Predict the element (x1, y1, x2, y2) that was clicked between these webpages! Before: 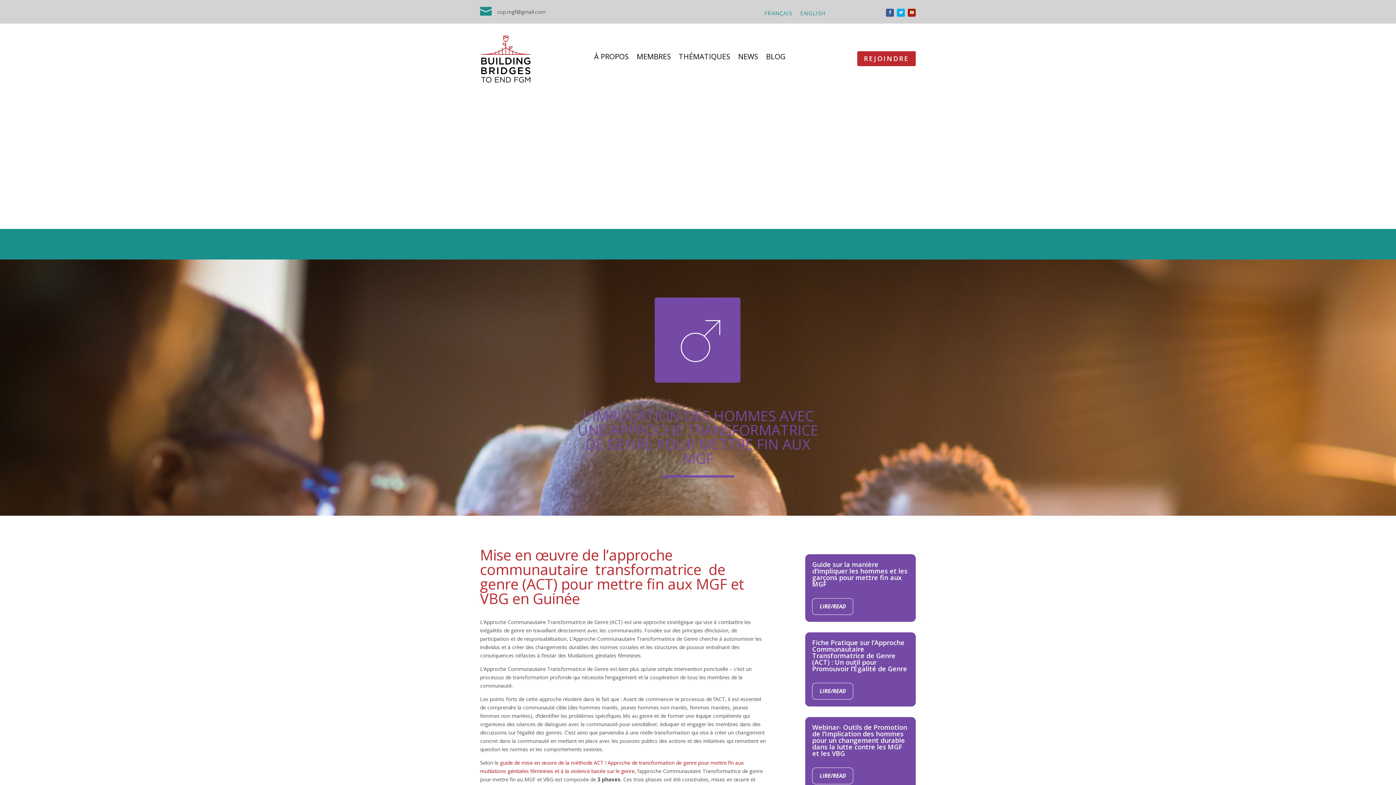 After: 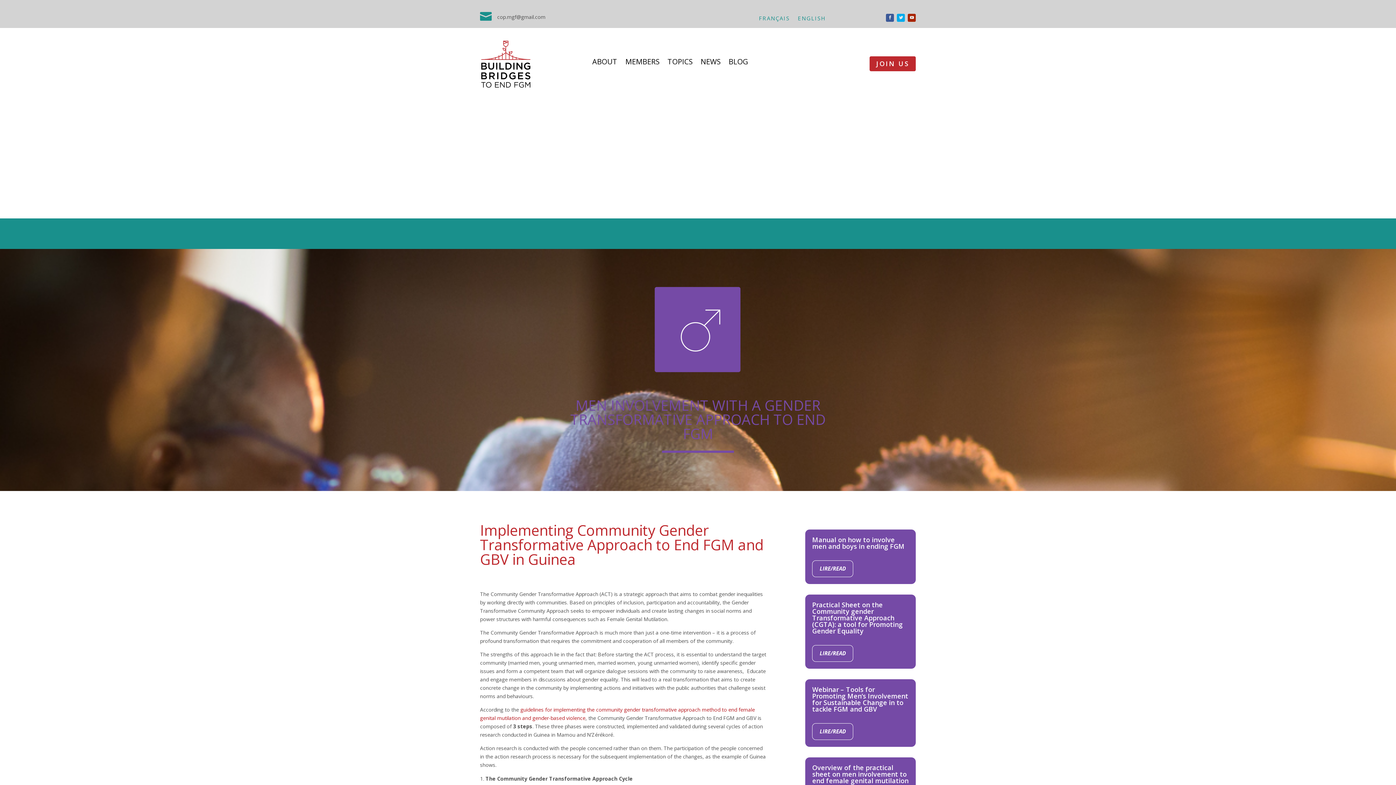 Action: label: ENGLISH bbox: (800, 10, 826, 18)